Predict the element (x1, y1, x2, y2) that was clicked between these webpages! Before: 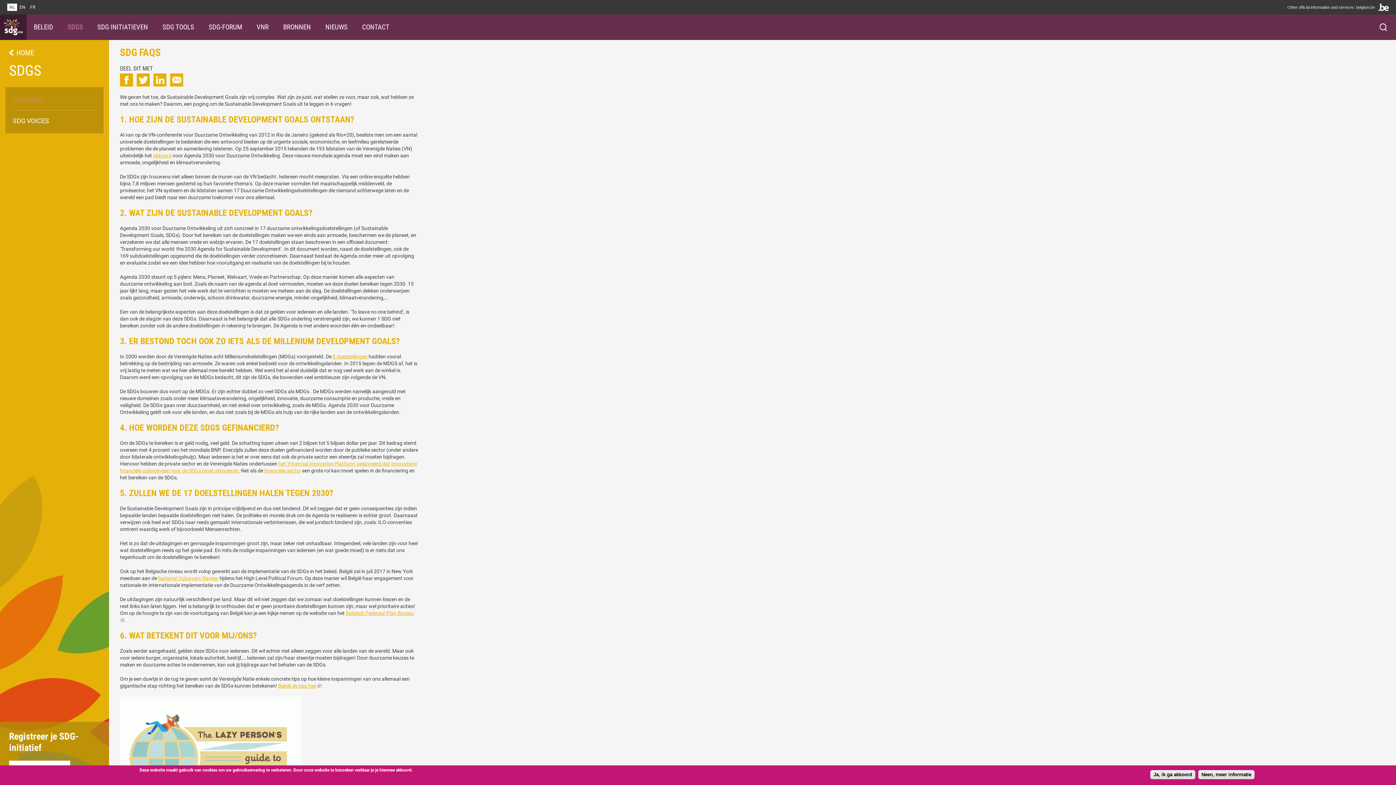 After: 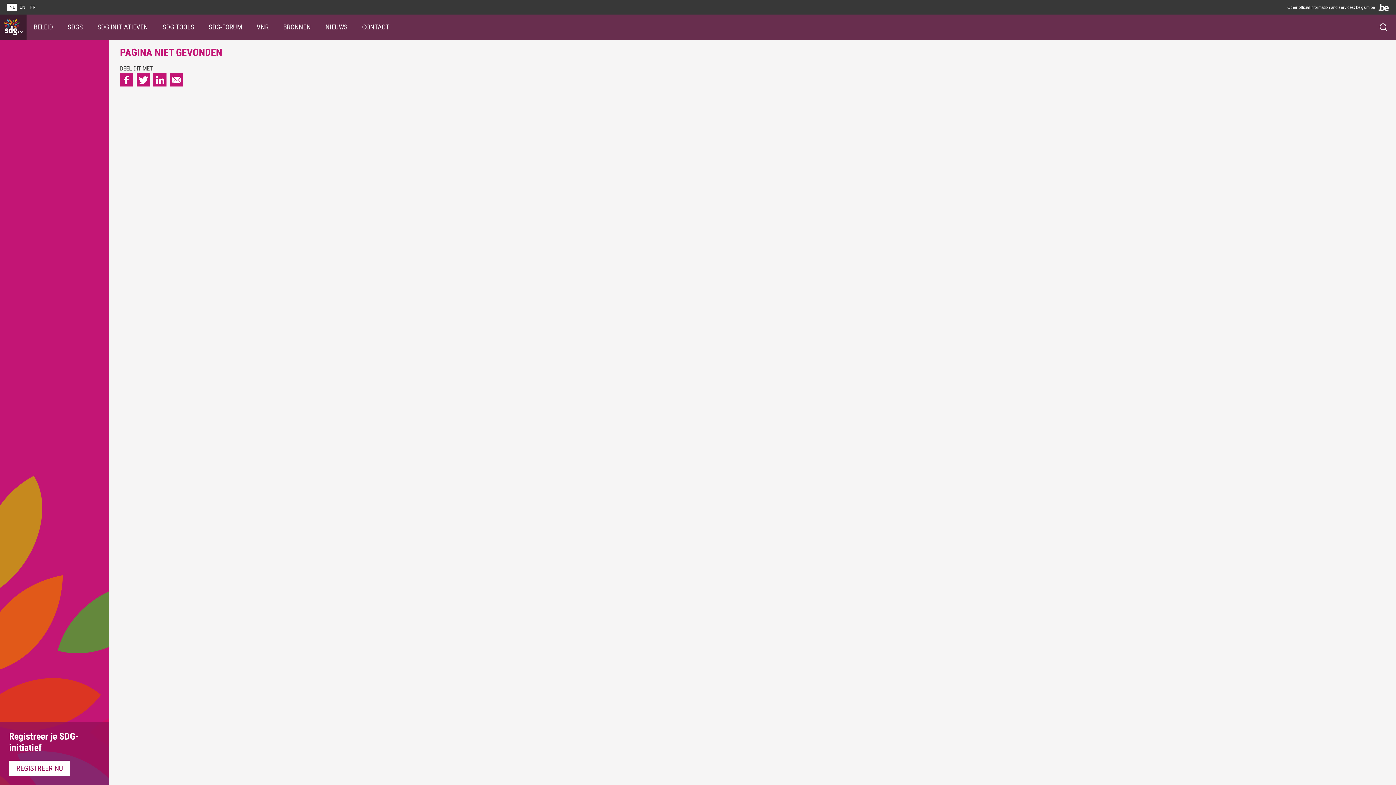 Action: label: akkoord bbox: (153, 152, 171, 158)